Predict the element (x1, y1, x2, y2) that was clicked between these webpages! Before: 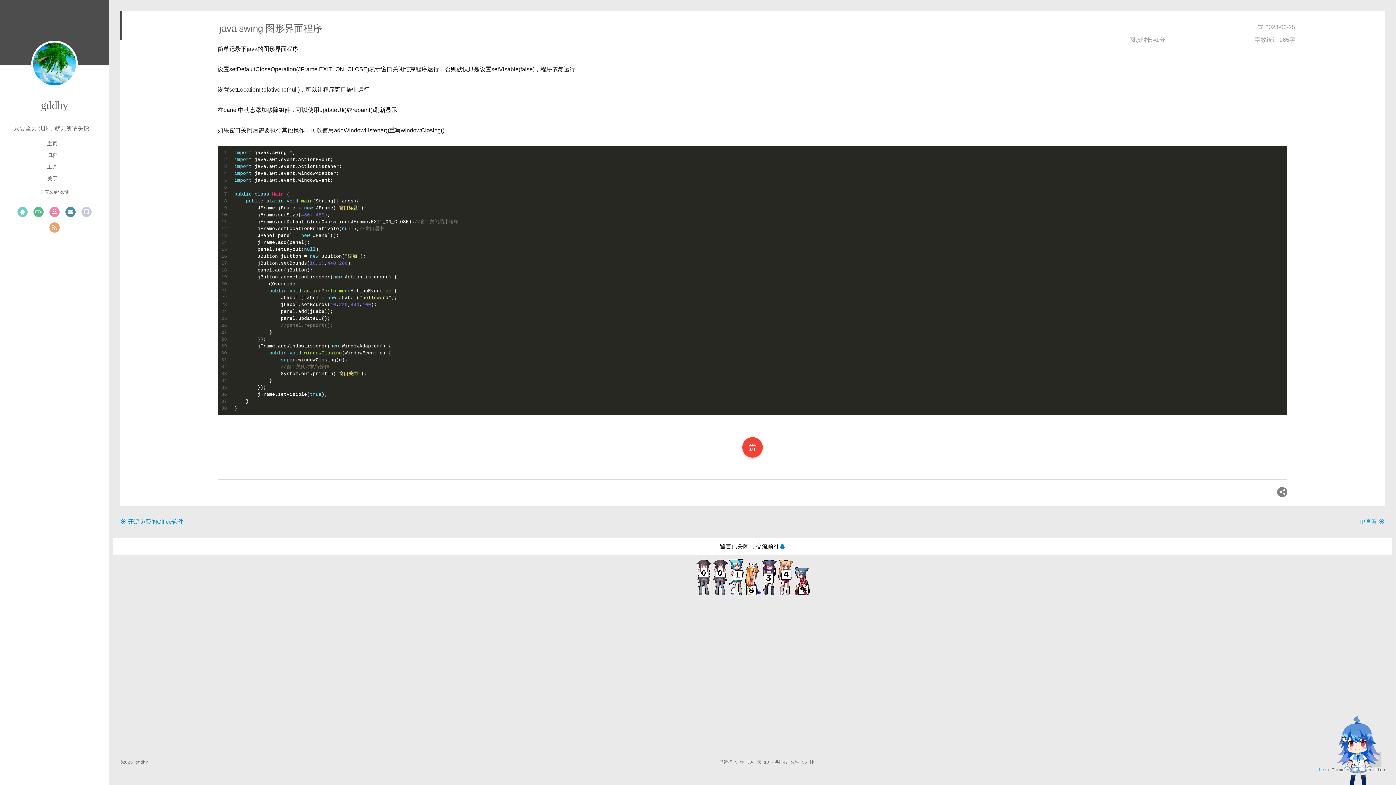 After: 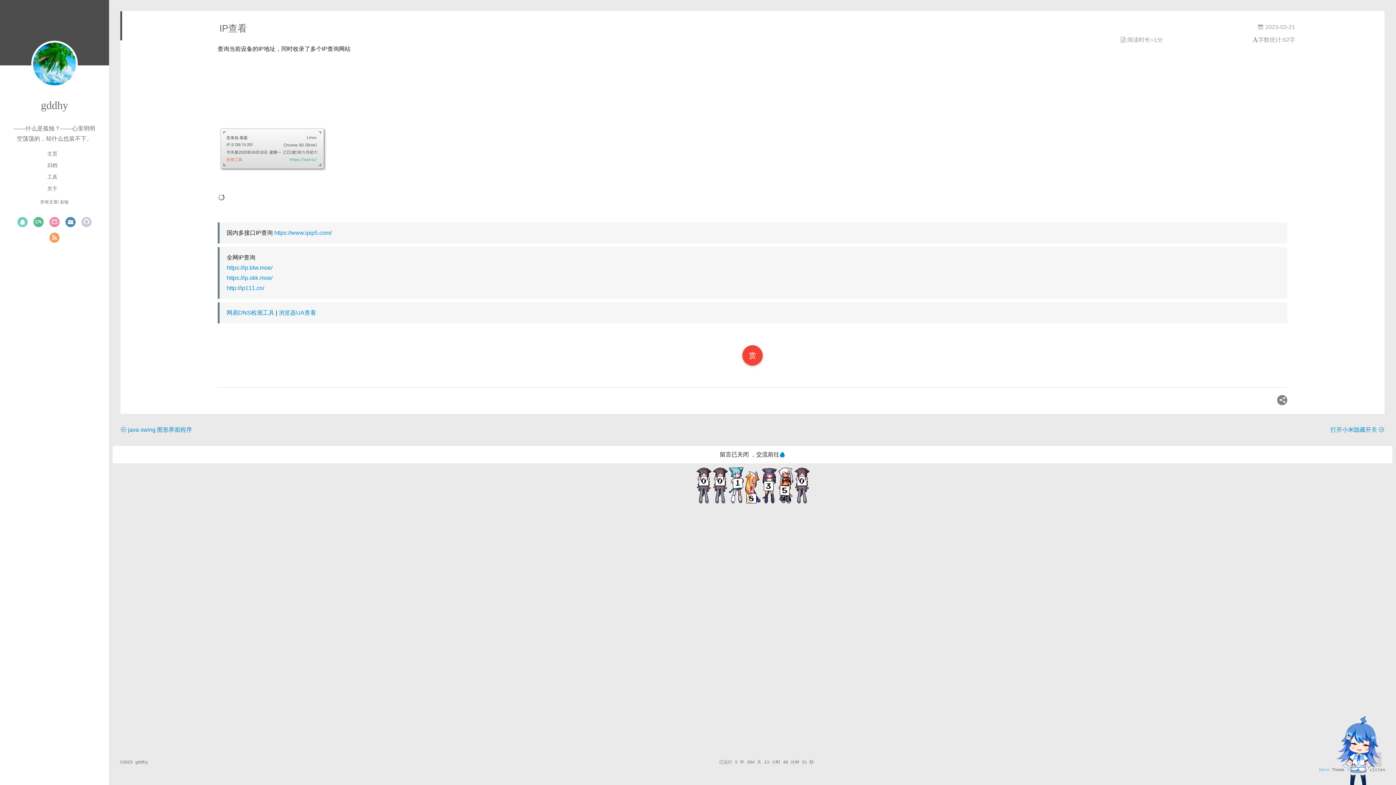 Action: bbox: (1360, 517, 1384, 527) label: IP查看 